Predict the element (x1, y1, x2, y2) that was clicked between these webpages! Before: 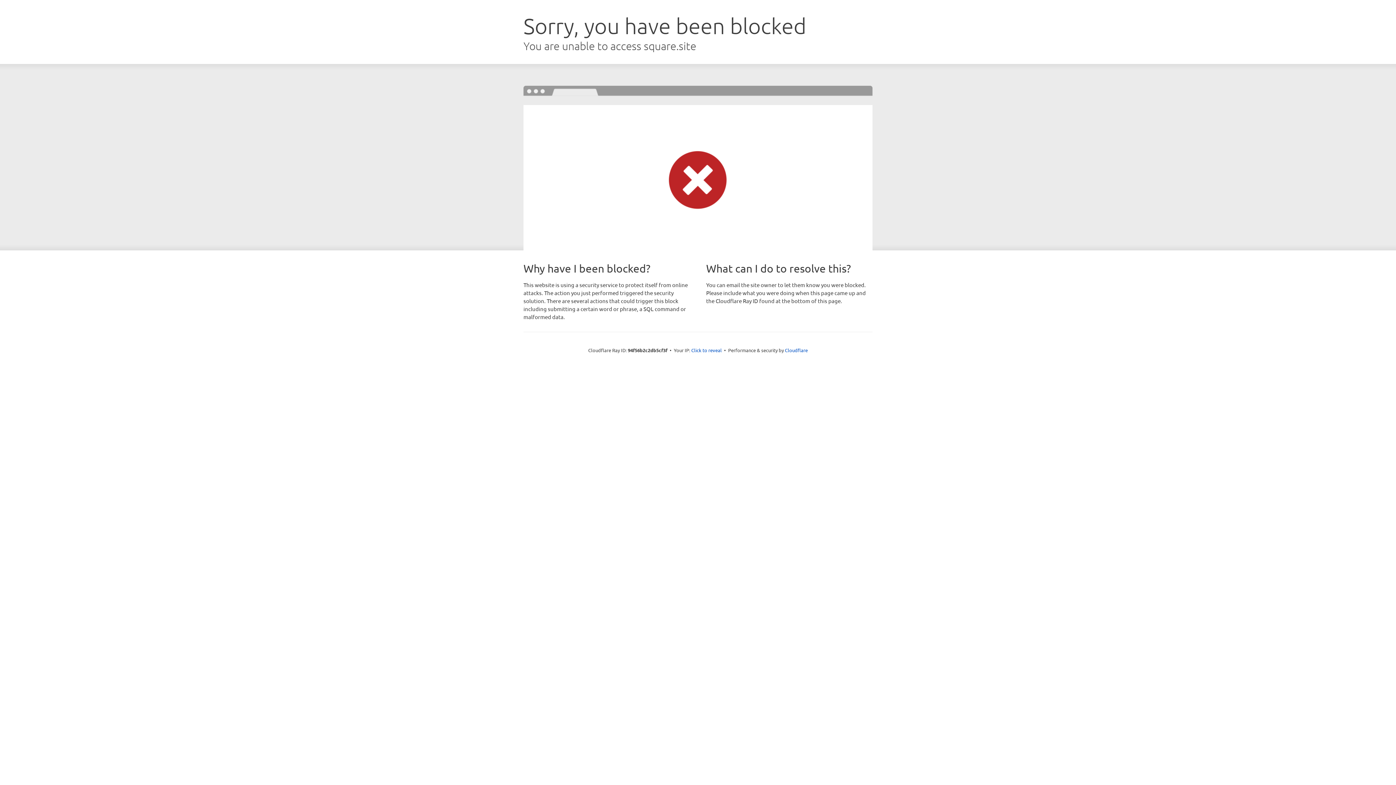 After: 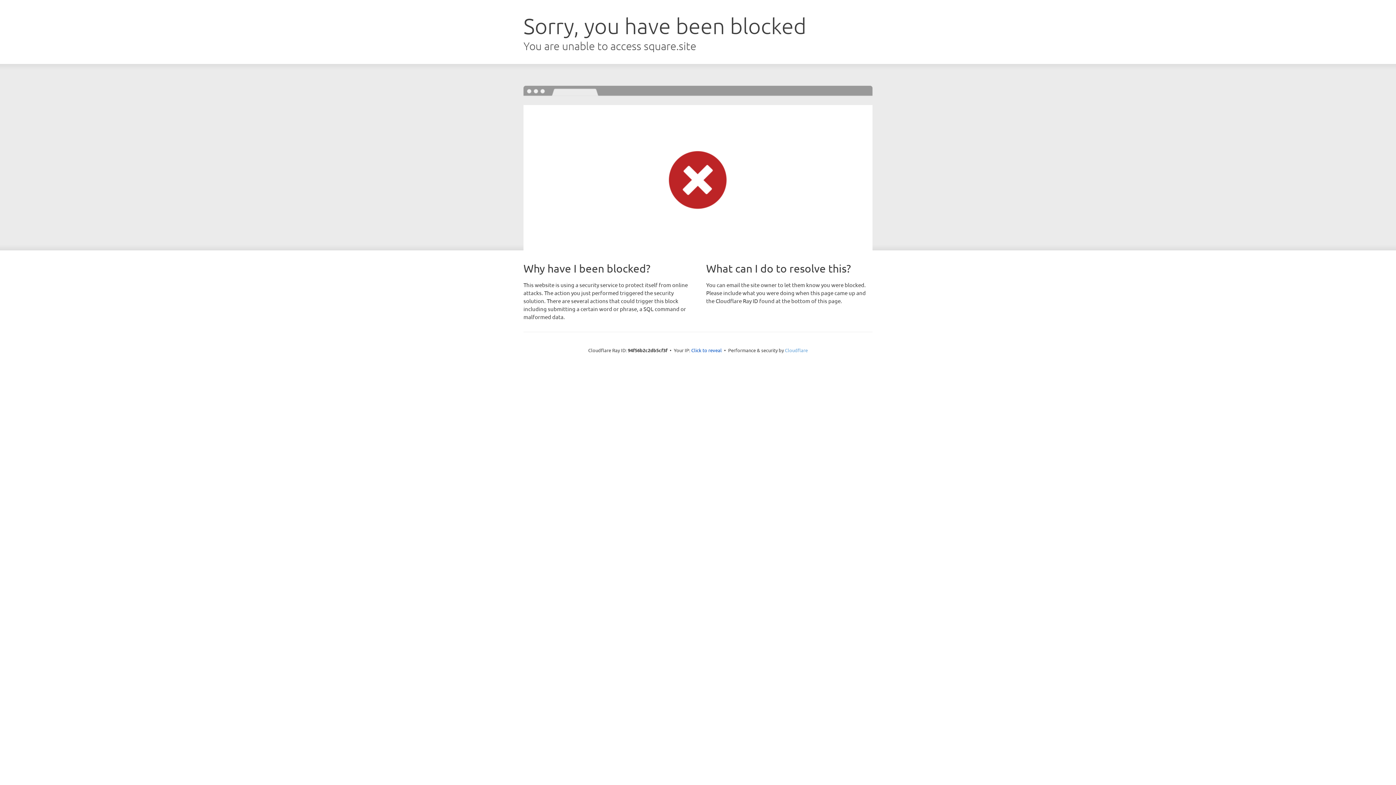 Action: label: Cloudflare bbox: (785, 347, 808, 353)